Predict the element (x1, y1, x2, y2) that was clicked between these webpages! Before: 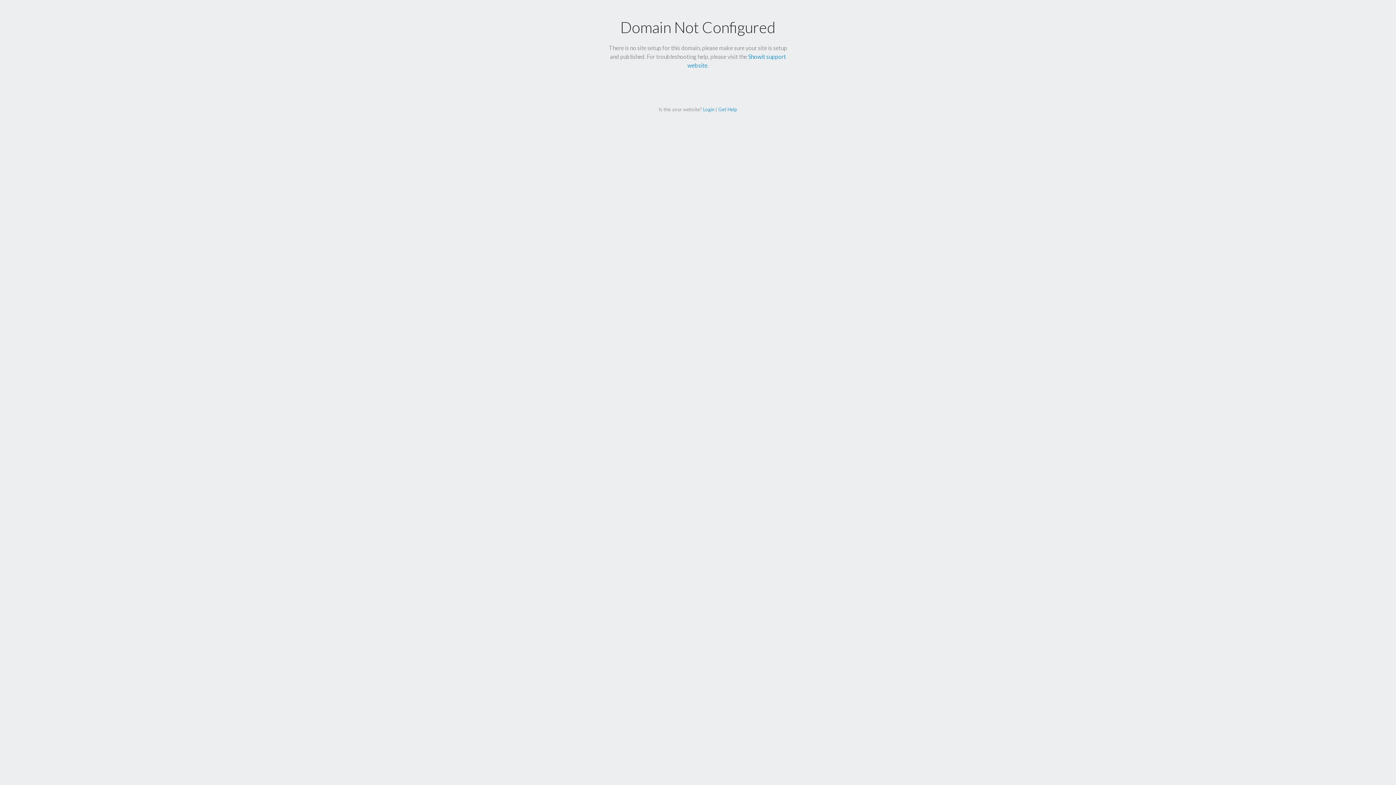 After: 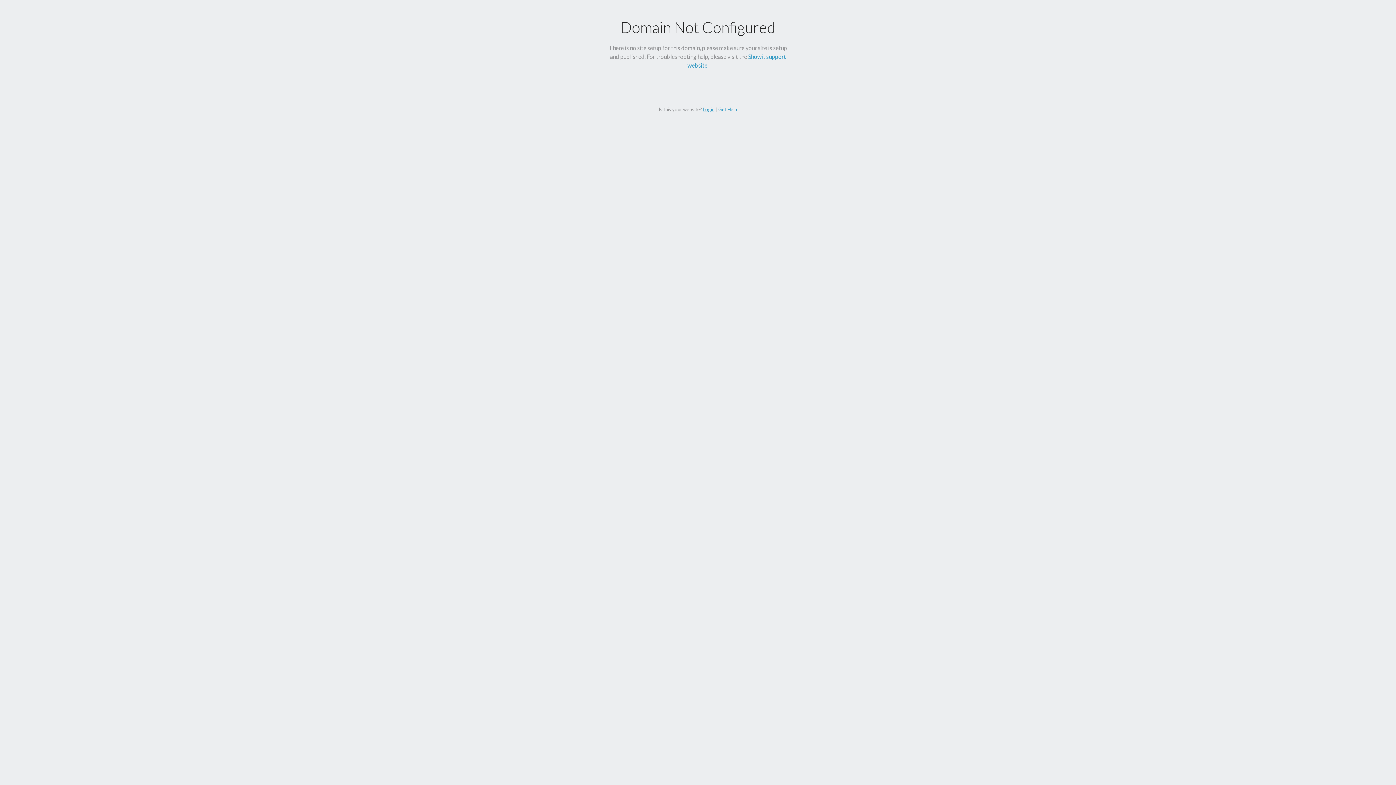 Action: label: Login bbox: (703, 106, 714, 112)